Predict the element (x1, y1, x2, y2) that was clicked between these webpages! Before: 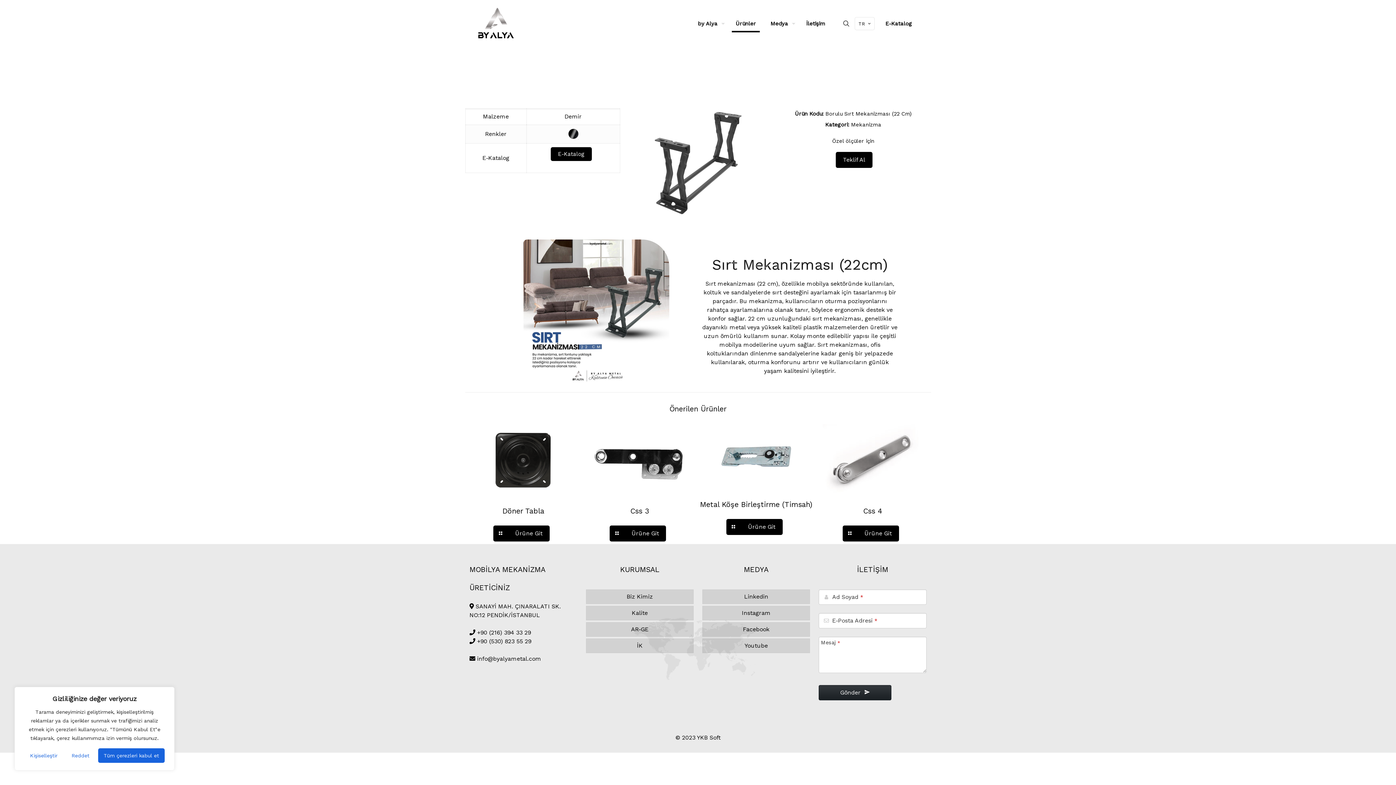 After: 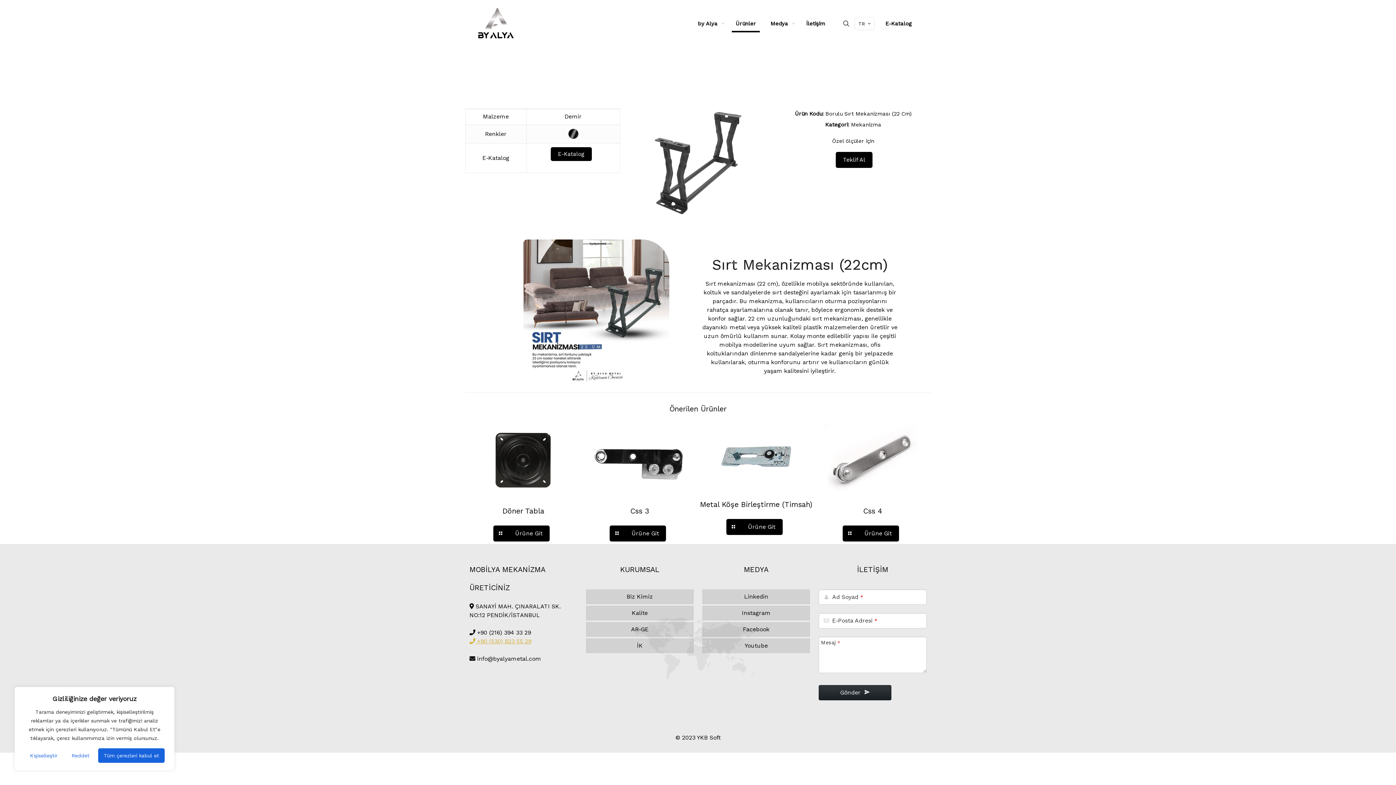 Action: bbox: (469, 638, 531, 644) label:  +90 (530) 823 55 29